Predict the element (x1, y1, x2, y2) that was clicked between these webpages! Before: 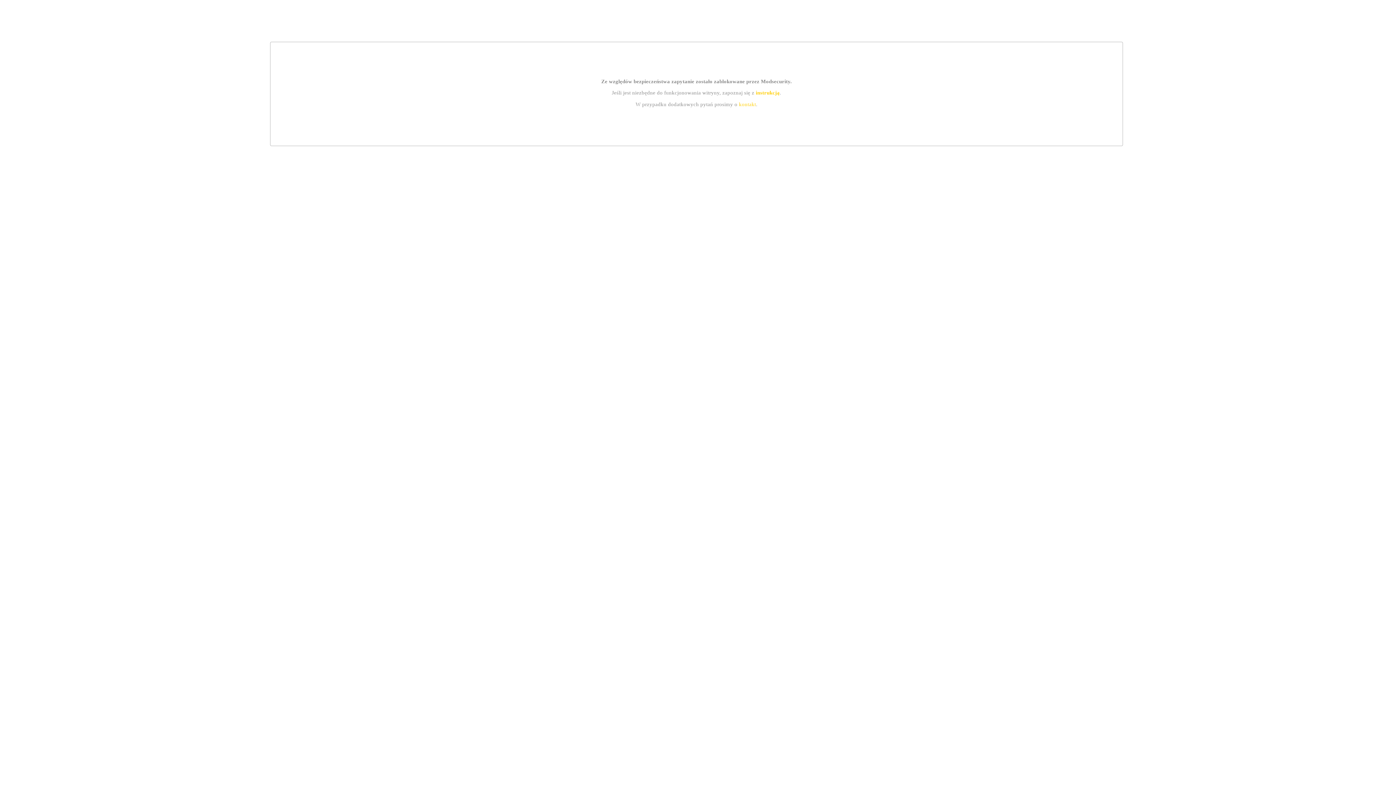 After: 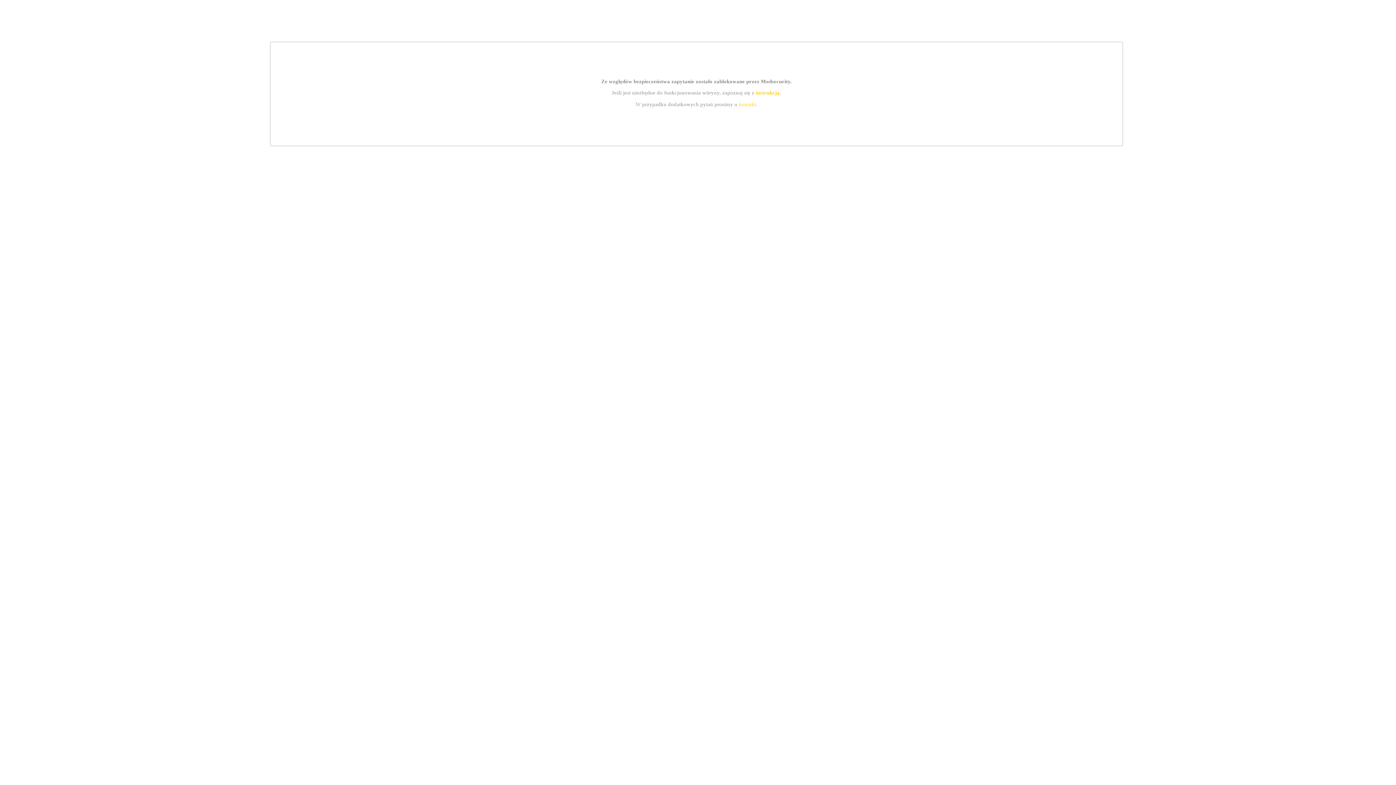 Action: label: kontakt bbox: (739, 101, 756, 107)